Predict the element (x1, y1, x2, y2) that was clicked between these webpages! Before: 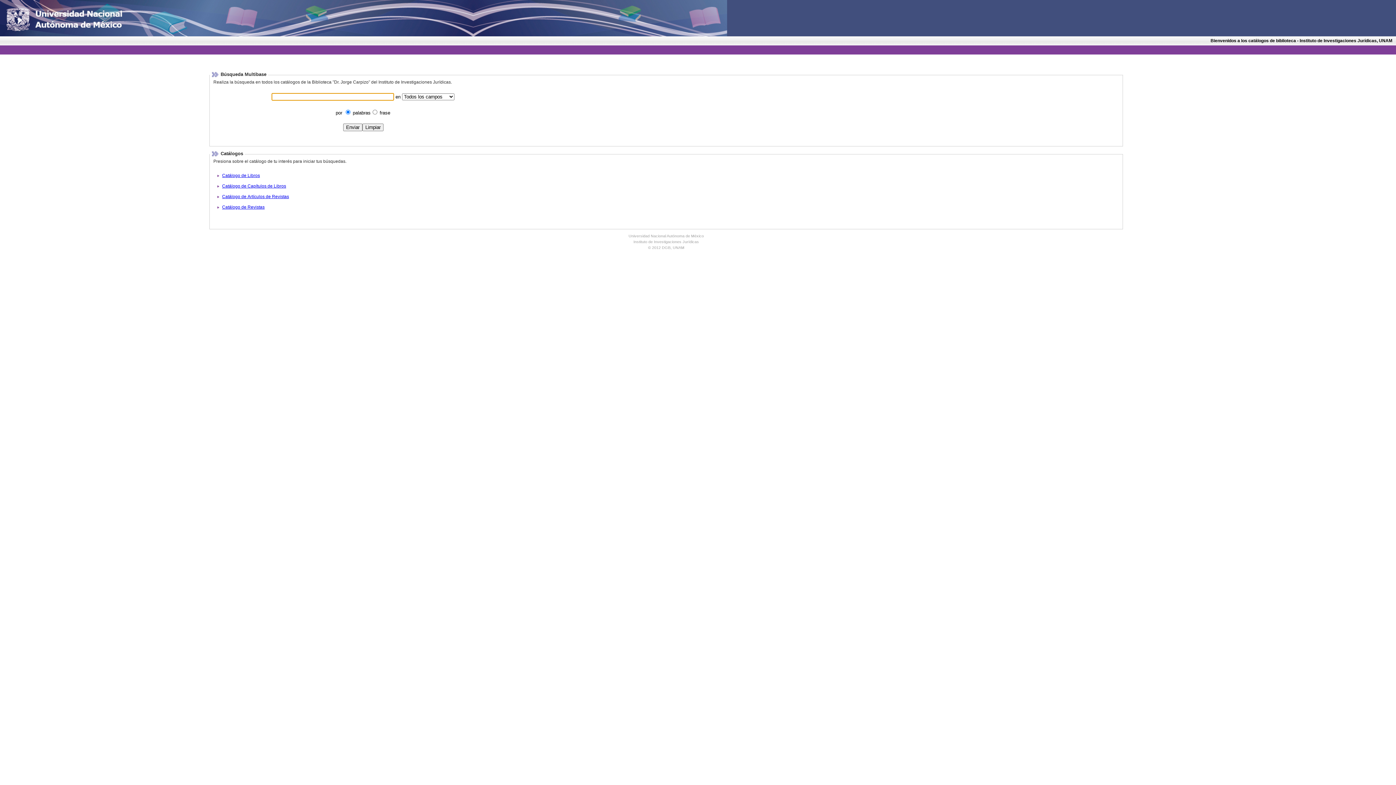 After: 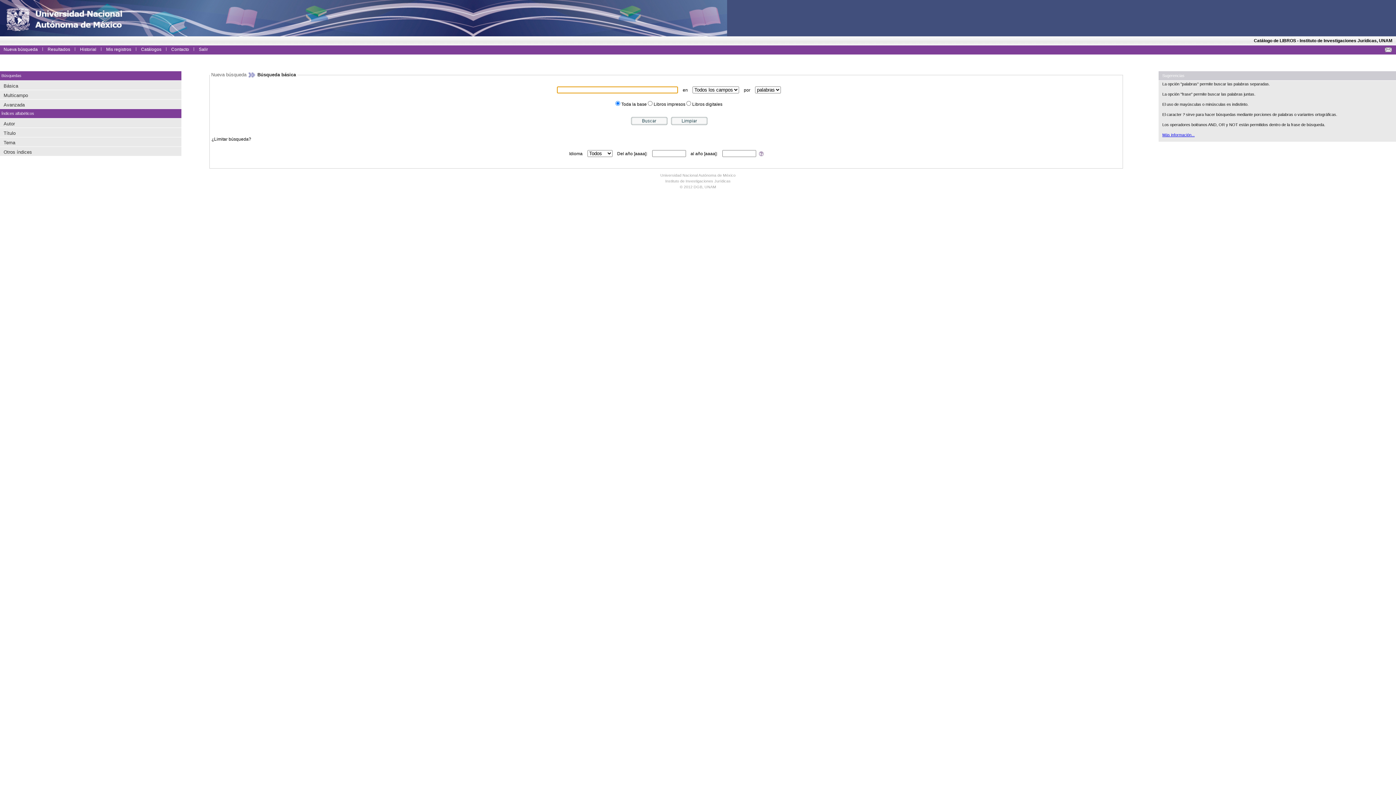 Action: bbox: (222, 173, 260, 178) label: Catálogo de Libros